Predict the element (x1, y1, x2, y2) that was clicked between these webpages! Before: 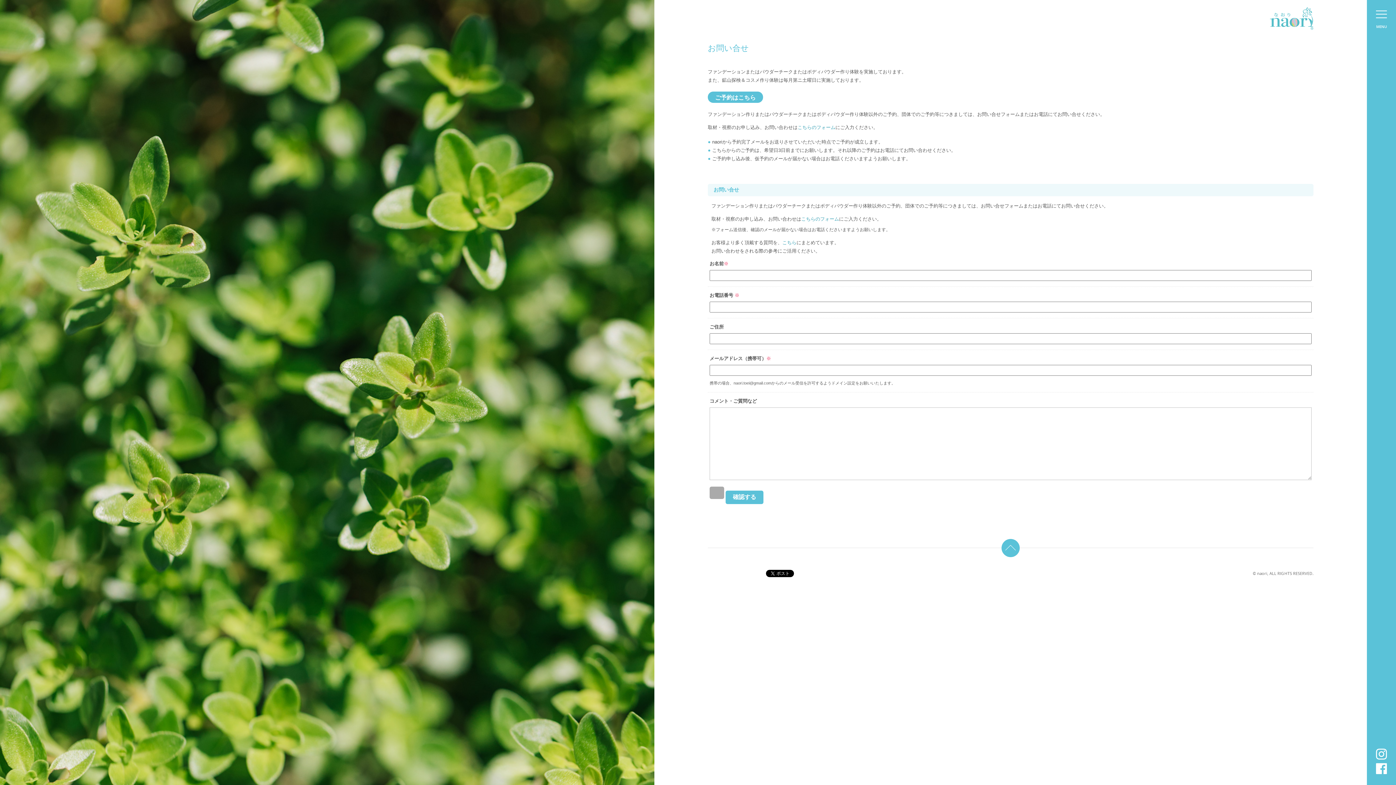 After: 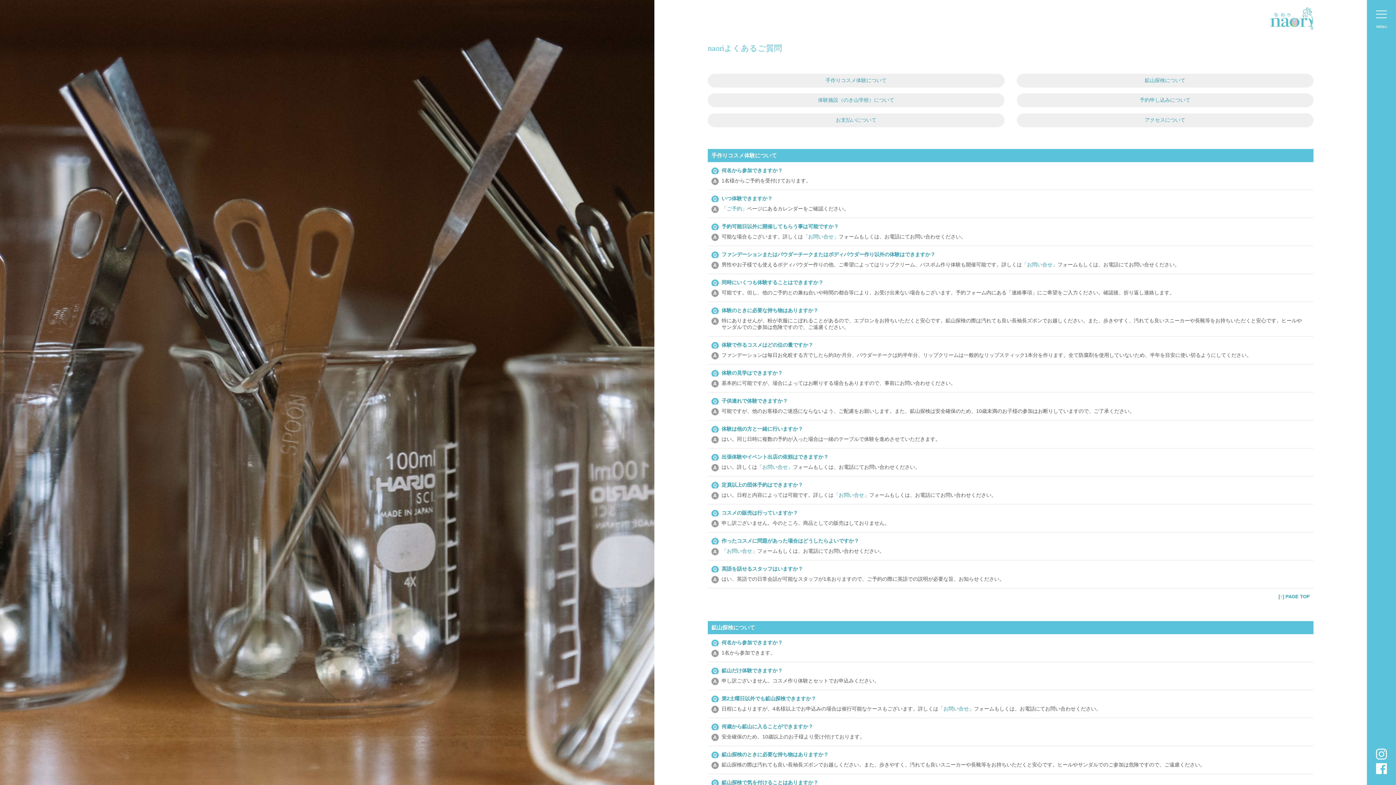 Action: bbox: (782, 240, 796, 245) label: こちら